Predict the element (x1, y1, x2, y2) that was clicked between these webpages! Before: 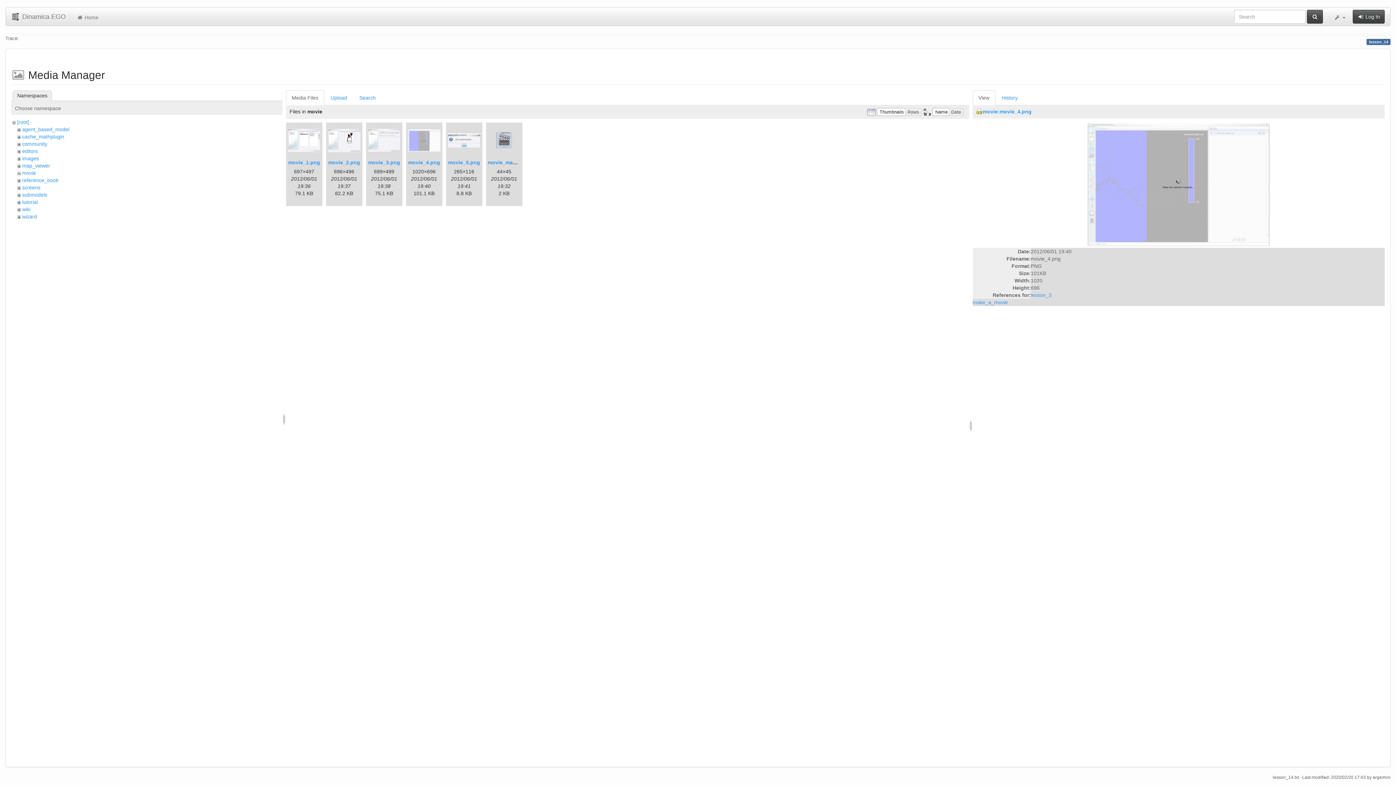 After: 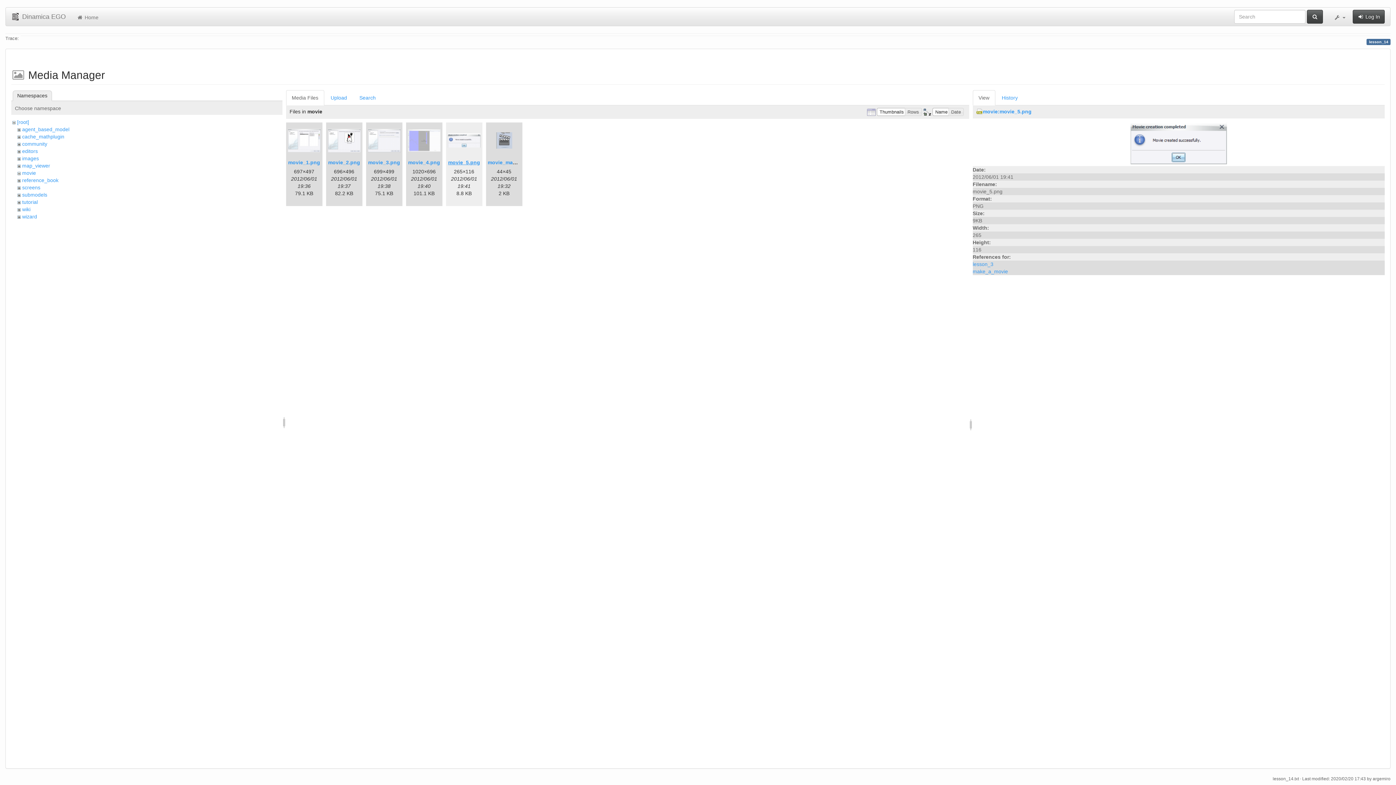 Action: label: movie_5.png bbox: (448, 159, 480, 165)